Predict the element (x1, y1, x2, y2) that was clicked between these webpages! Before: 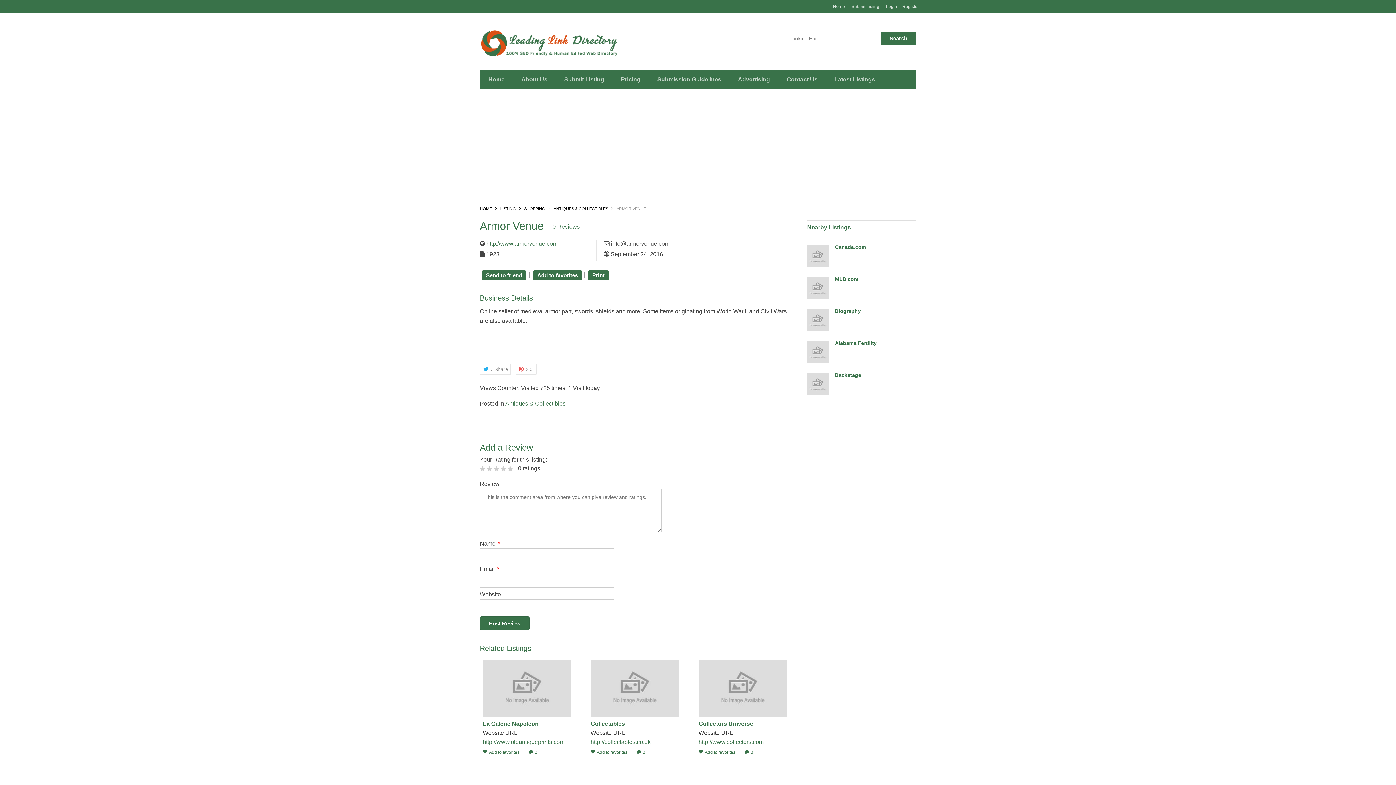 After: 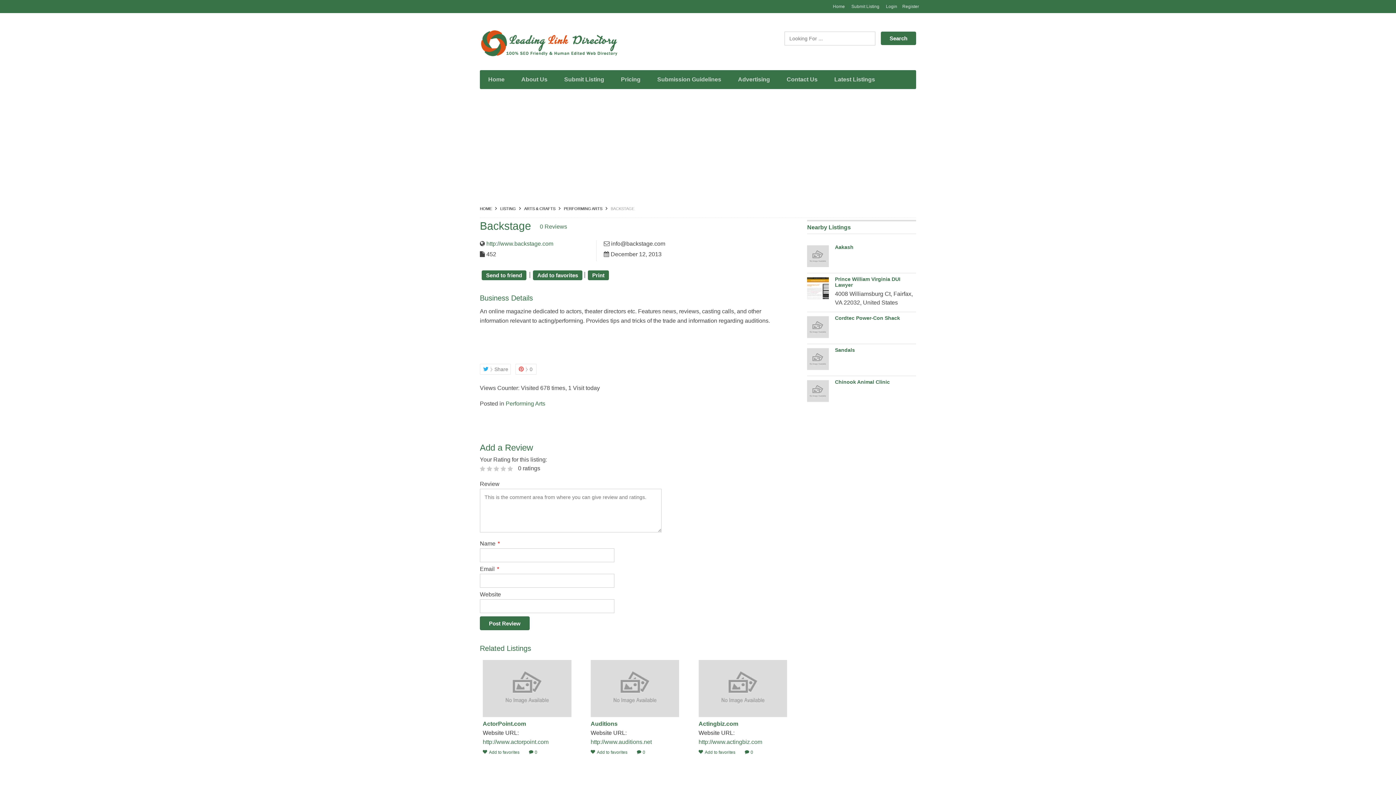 Action: bbox: (807, 390, 829, 396)